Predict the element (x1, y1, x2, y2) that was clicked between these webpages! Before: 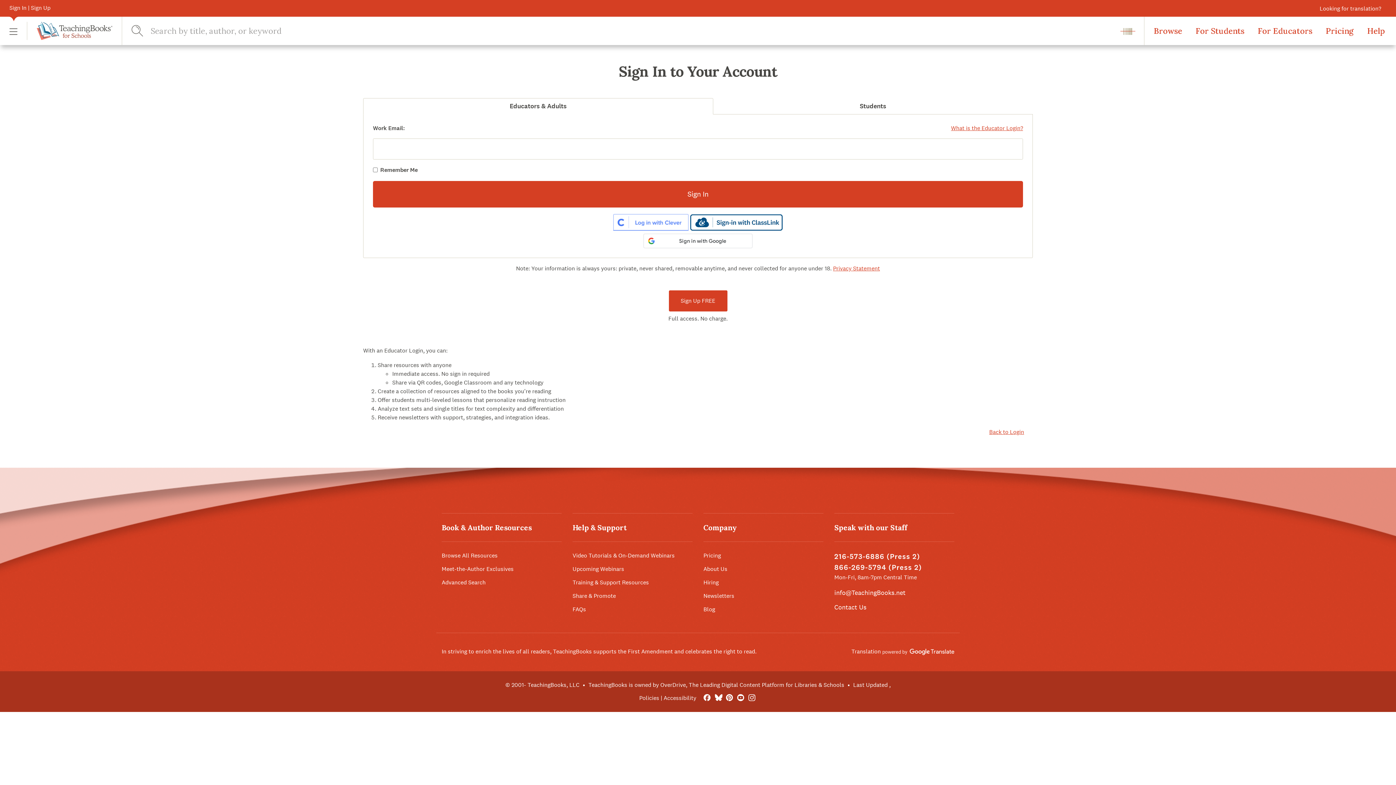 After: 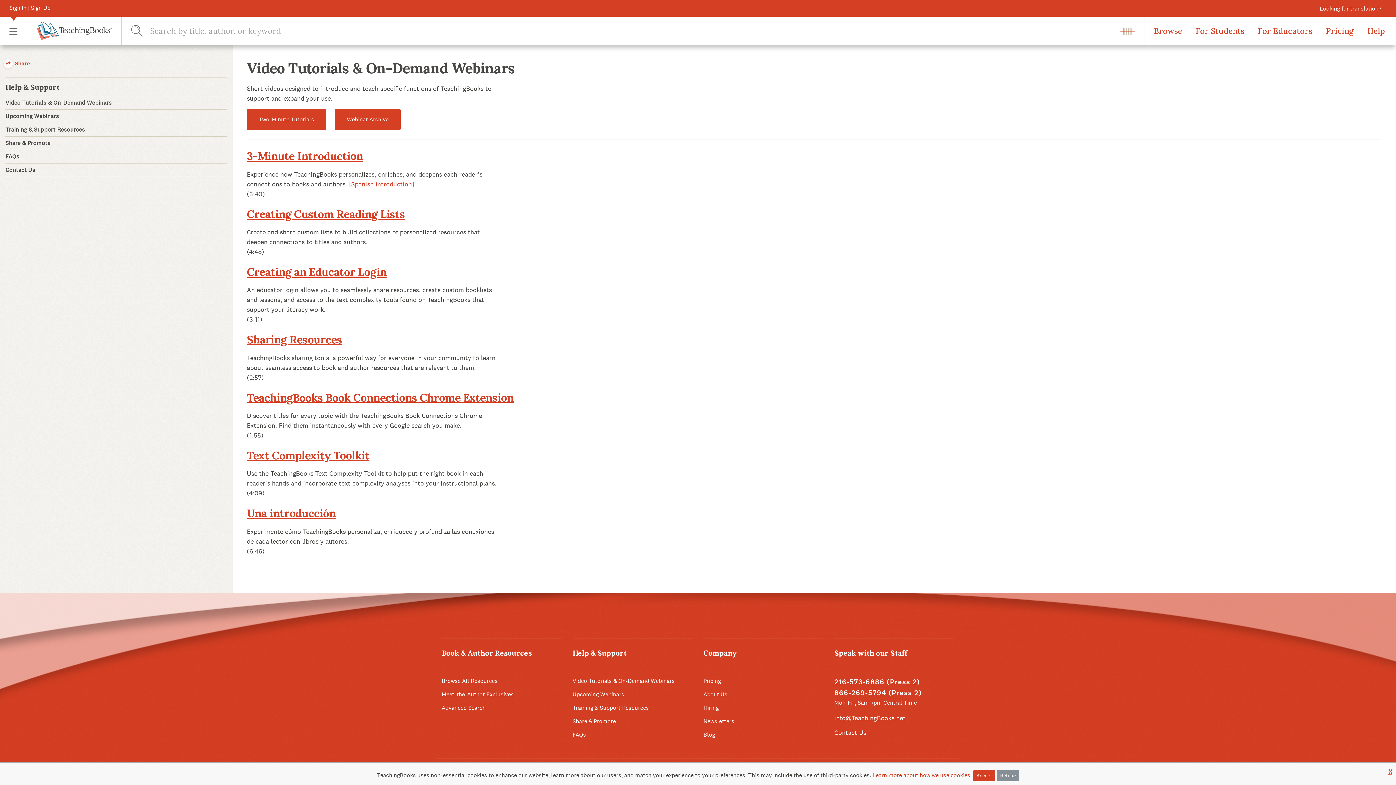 Action: label: Video Tutorials & On-Demand Webinars bbox: (572, 551, 674, 559)